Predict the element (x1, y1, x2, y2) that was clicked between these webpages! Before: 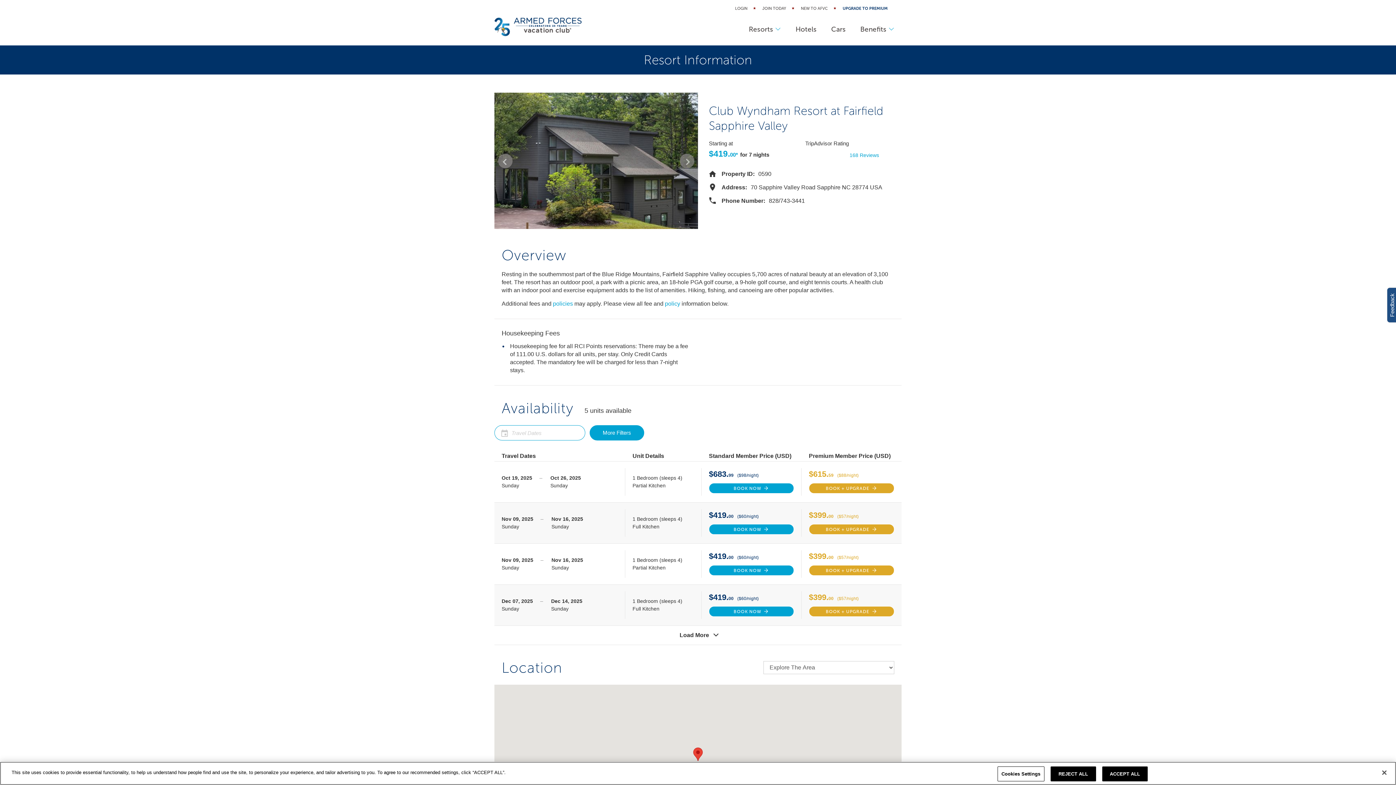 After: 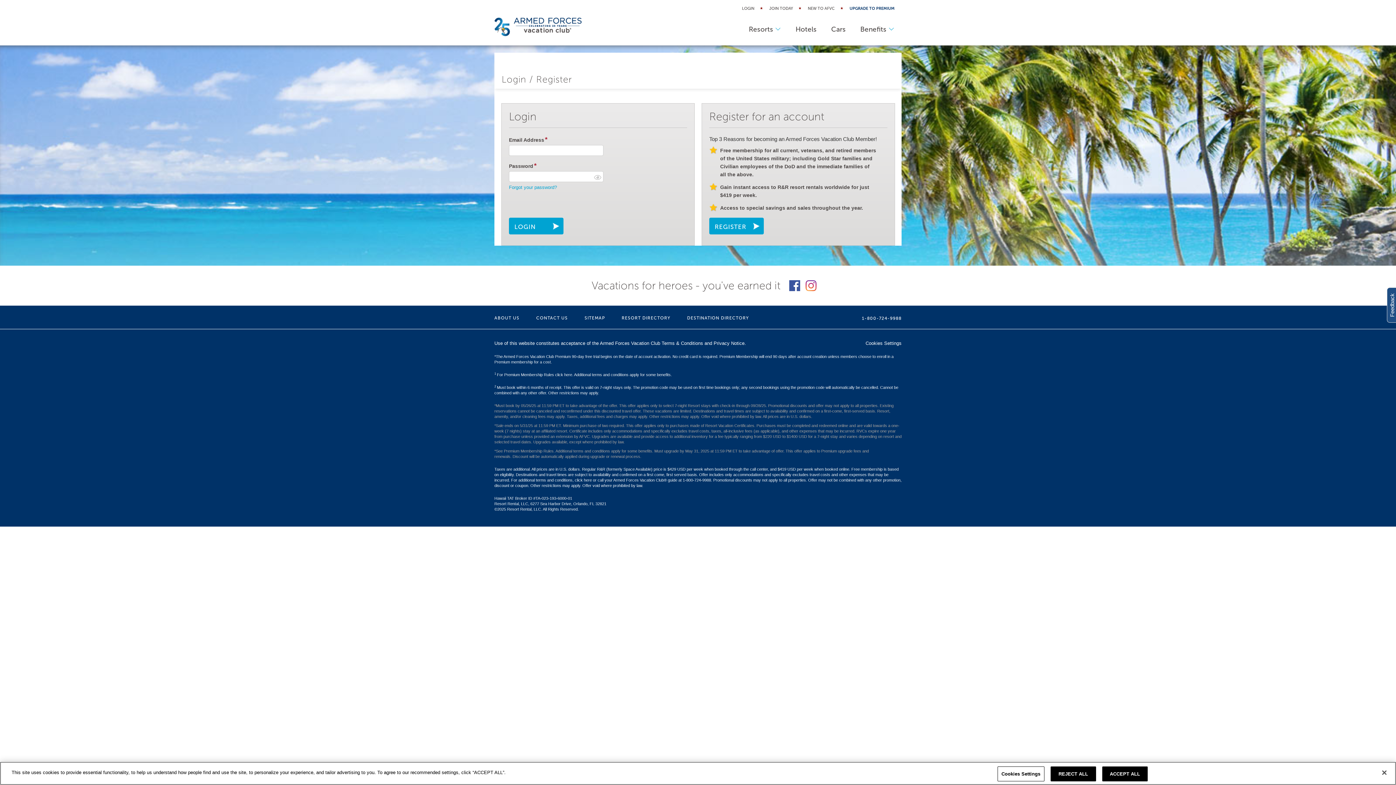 Action: label: Cars bbox: (824, 12, 853, 45)